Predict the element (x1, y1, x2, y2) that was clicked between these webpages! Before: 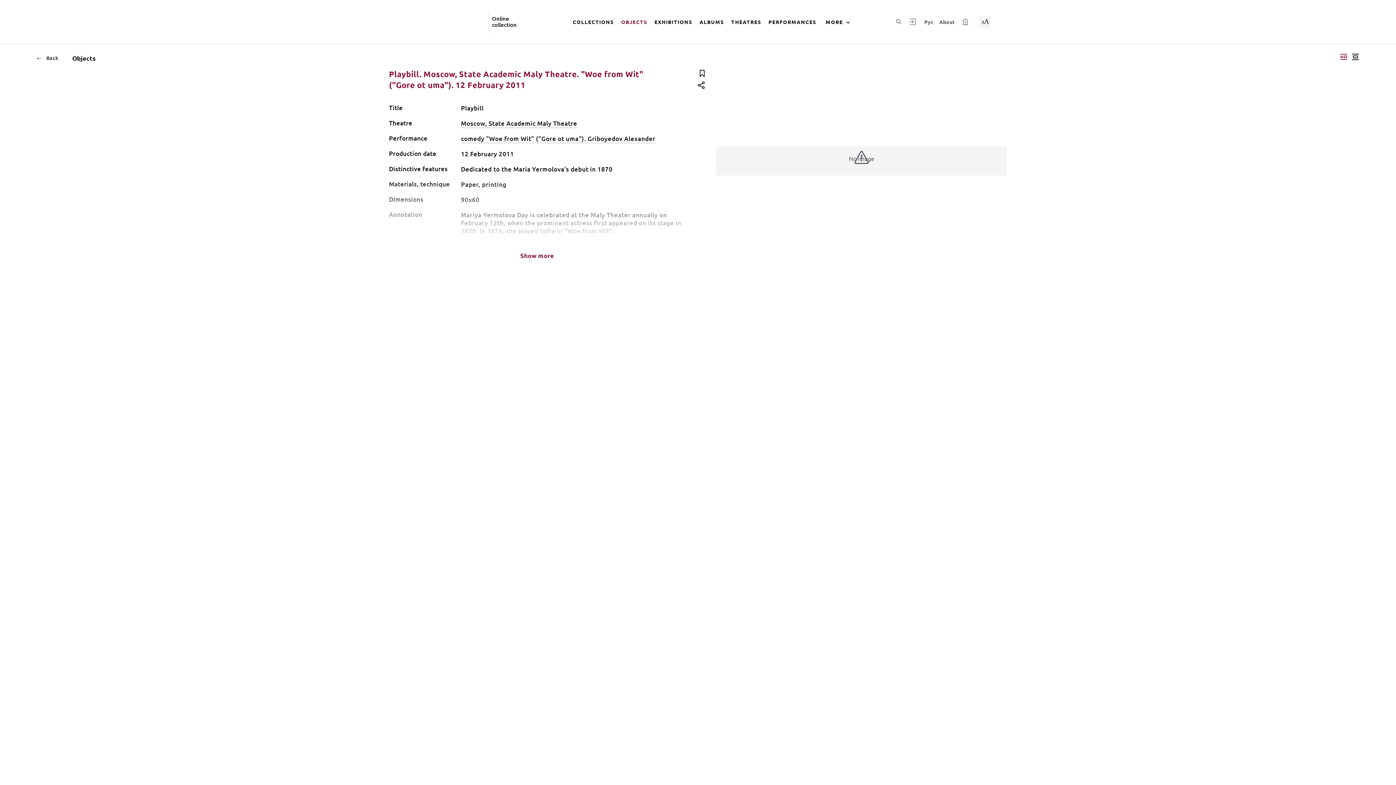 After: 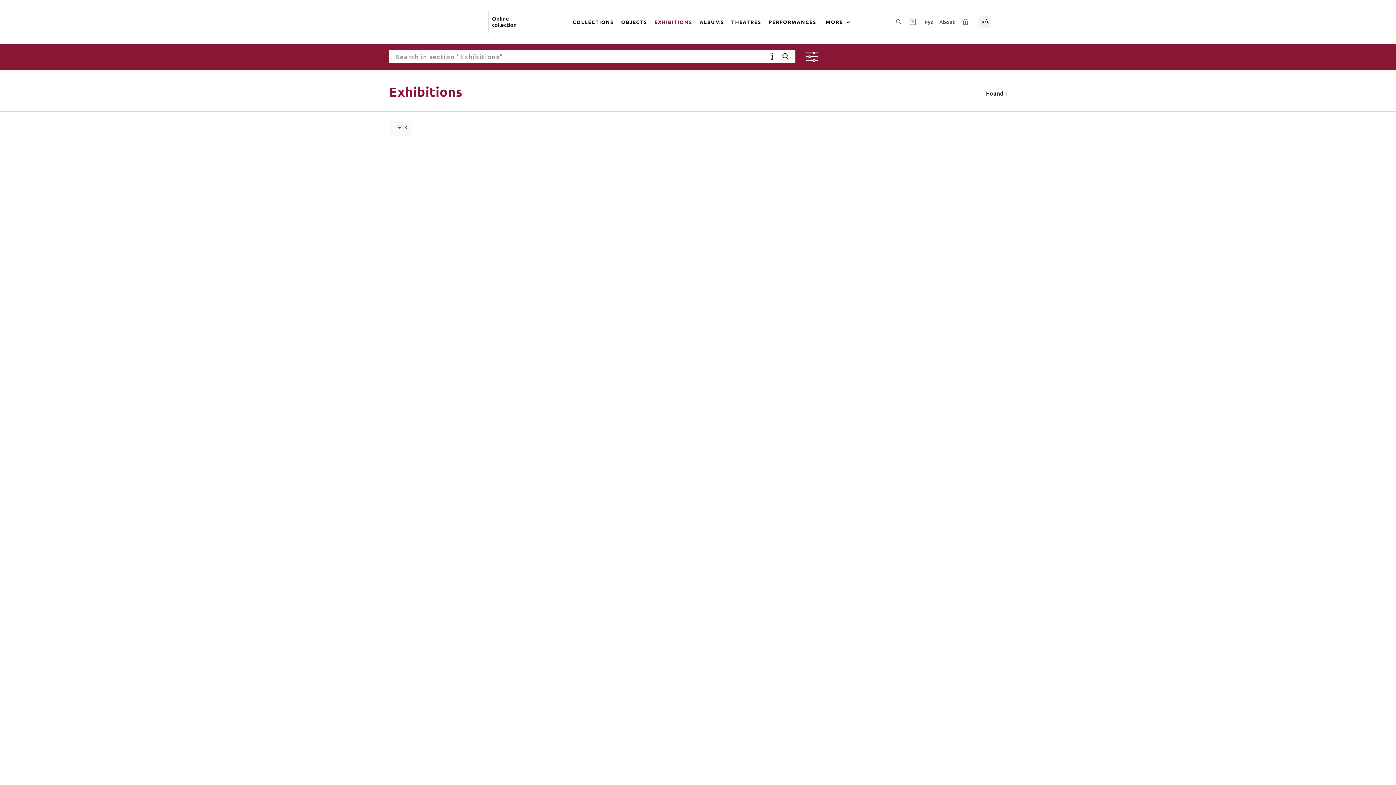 Action: bbox: (651, 9, 696, 34) label: EXHIBITIONS